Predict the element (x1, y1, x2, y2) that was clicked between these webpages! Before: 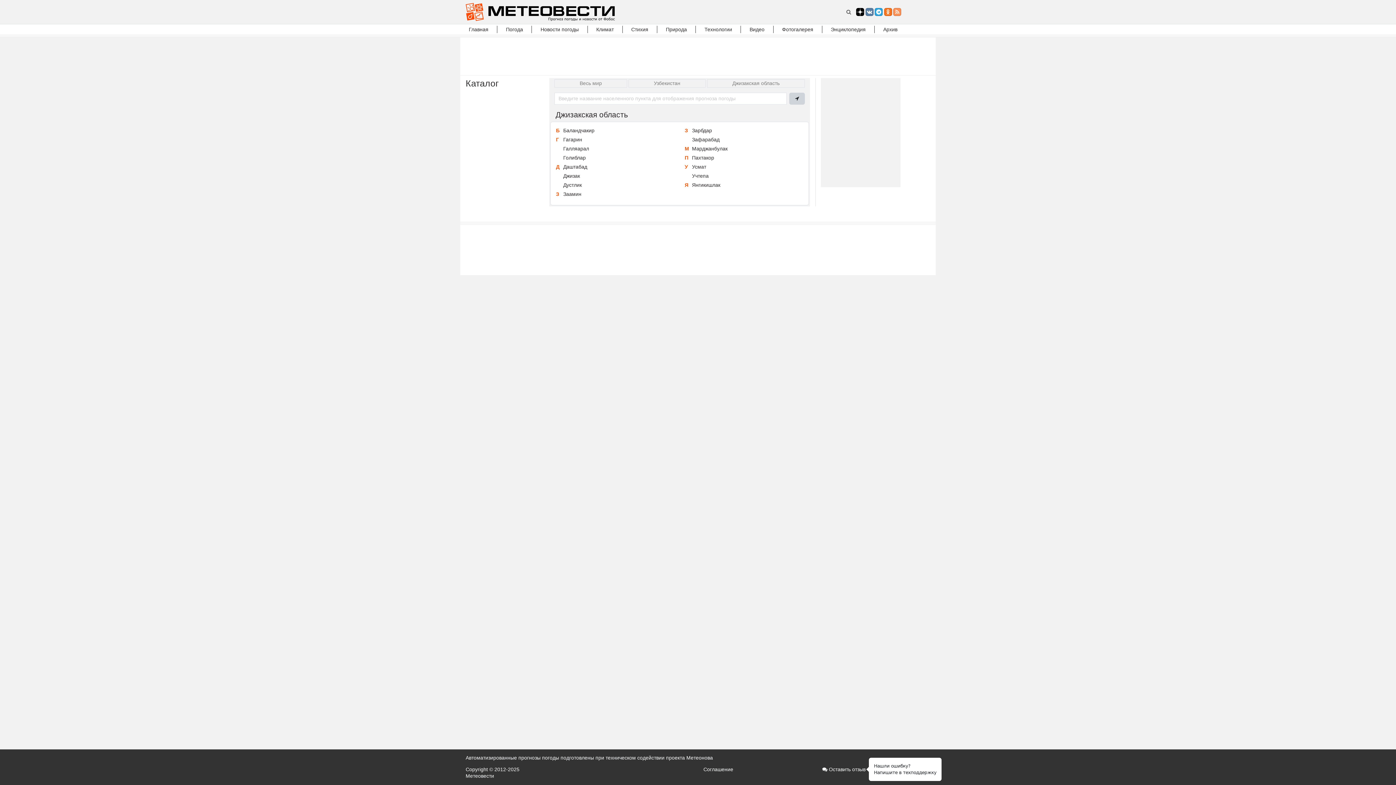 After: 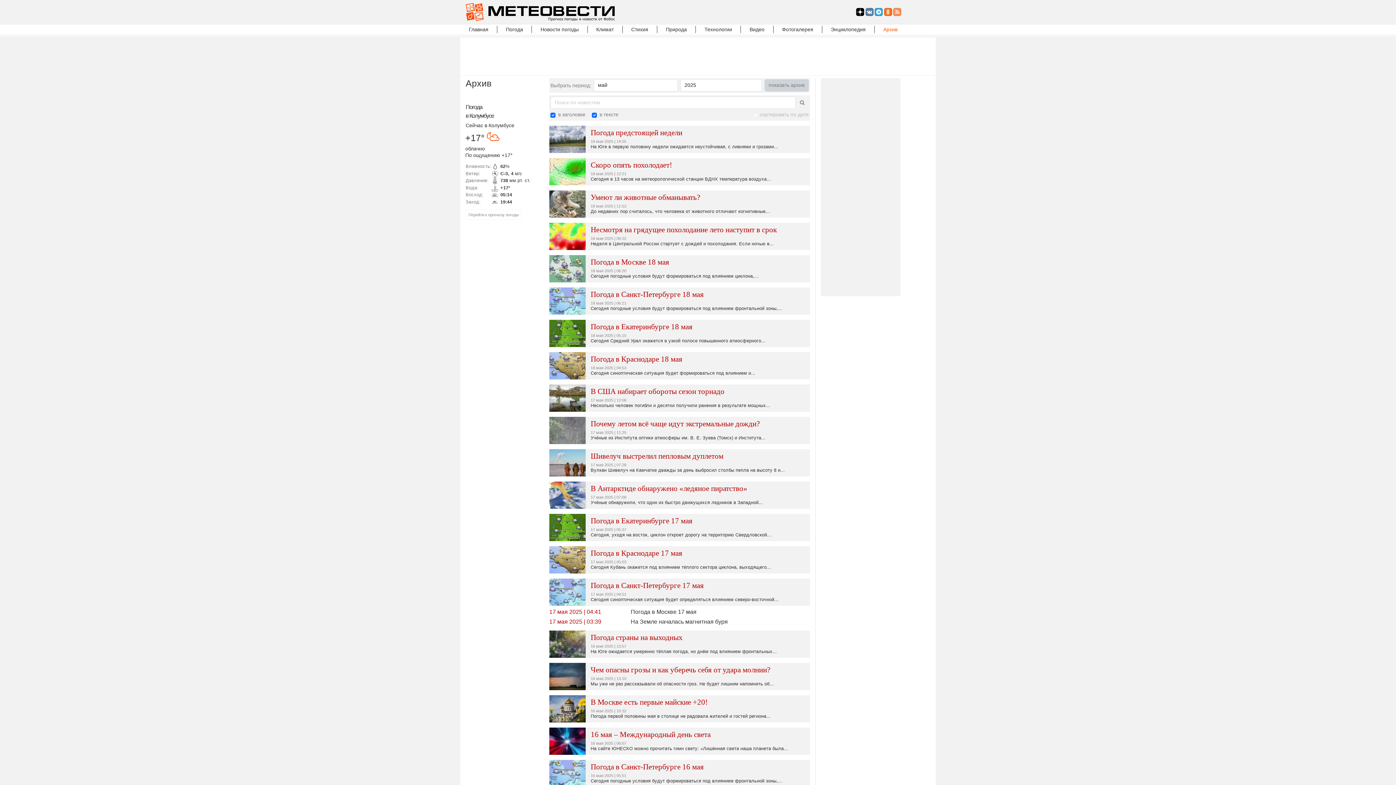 Action: bbox: (875, 26, 905, 31) label: Архив